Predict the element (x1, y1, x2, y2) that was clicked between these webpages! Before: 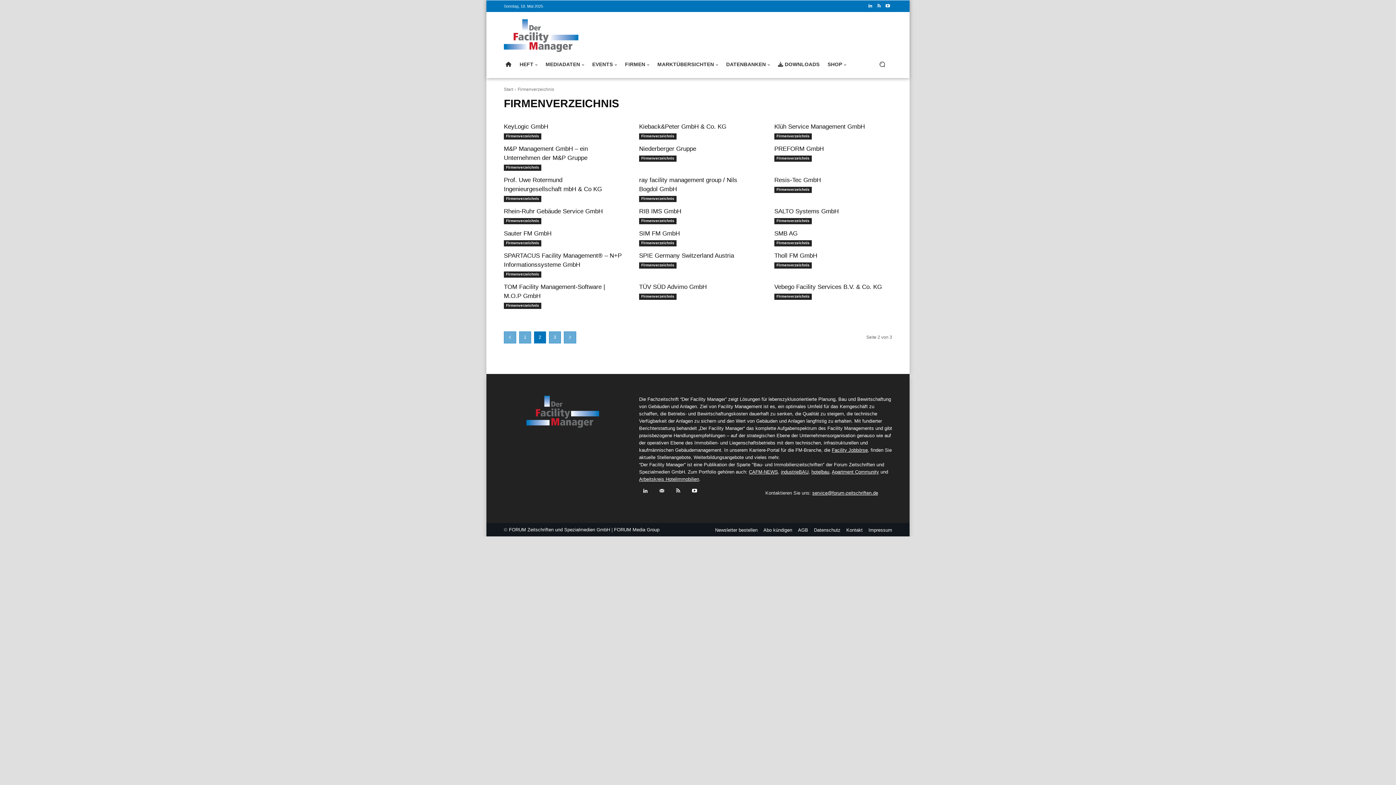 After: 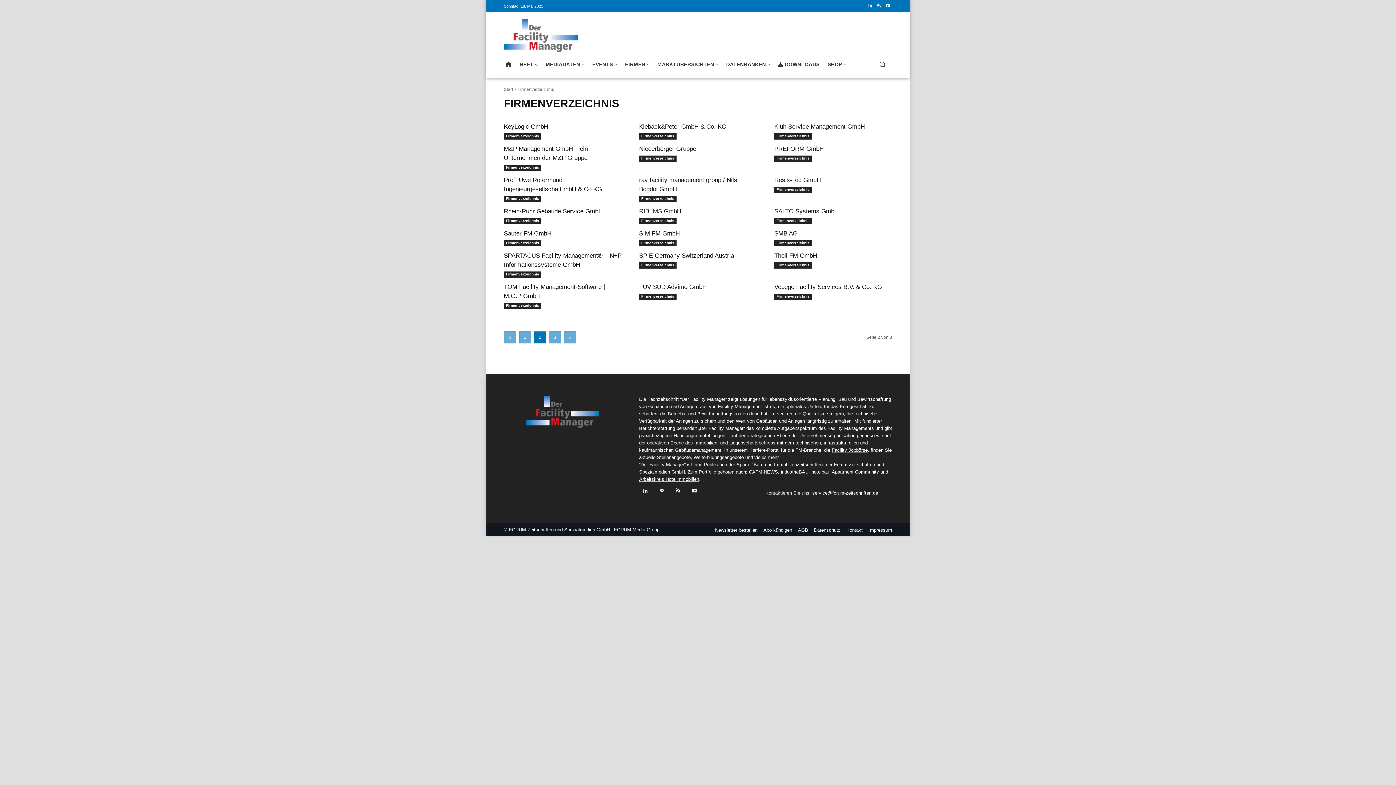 Action: bbox: (672, 485, 684, 497)